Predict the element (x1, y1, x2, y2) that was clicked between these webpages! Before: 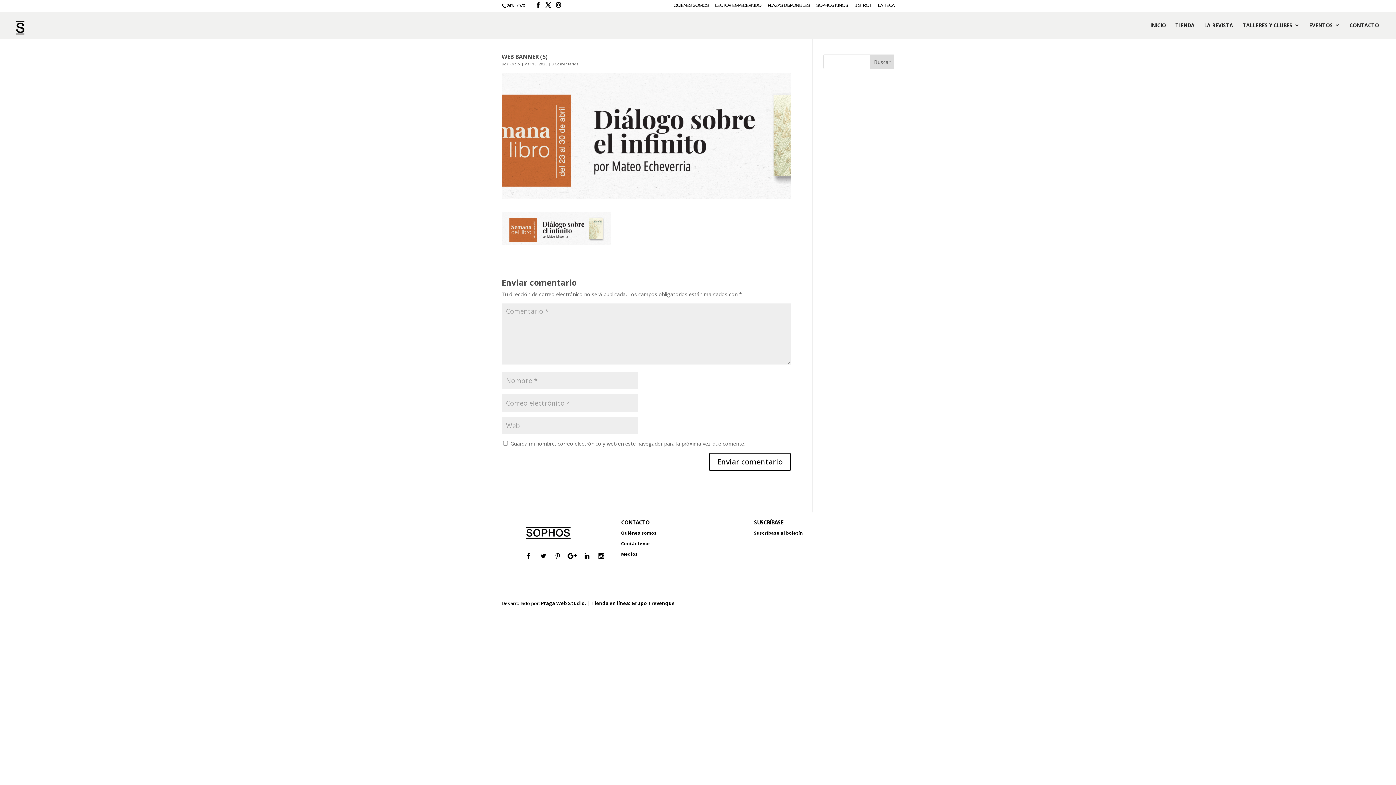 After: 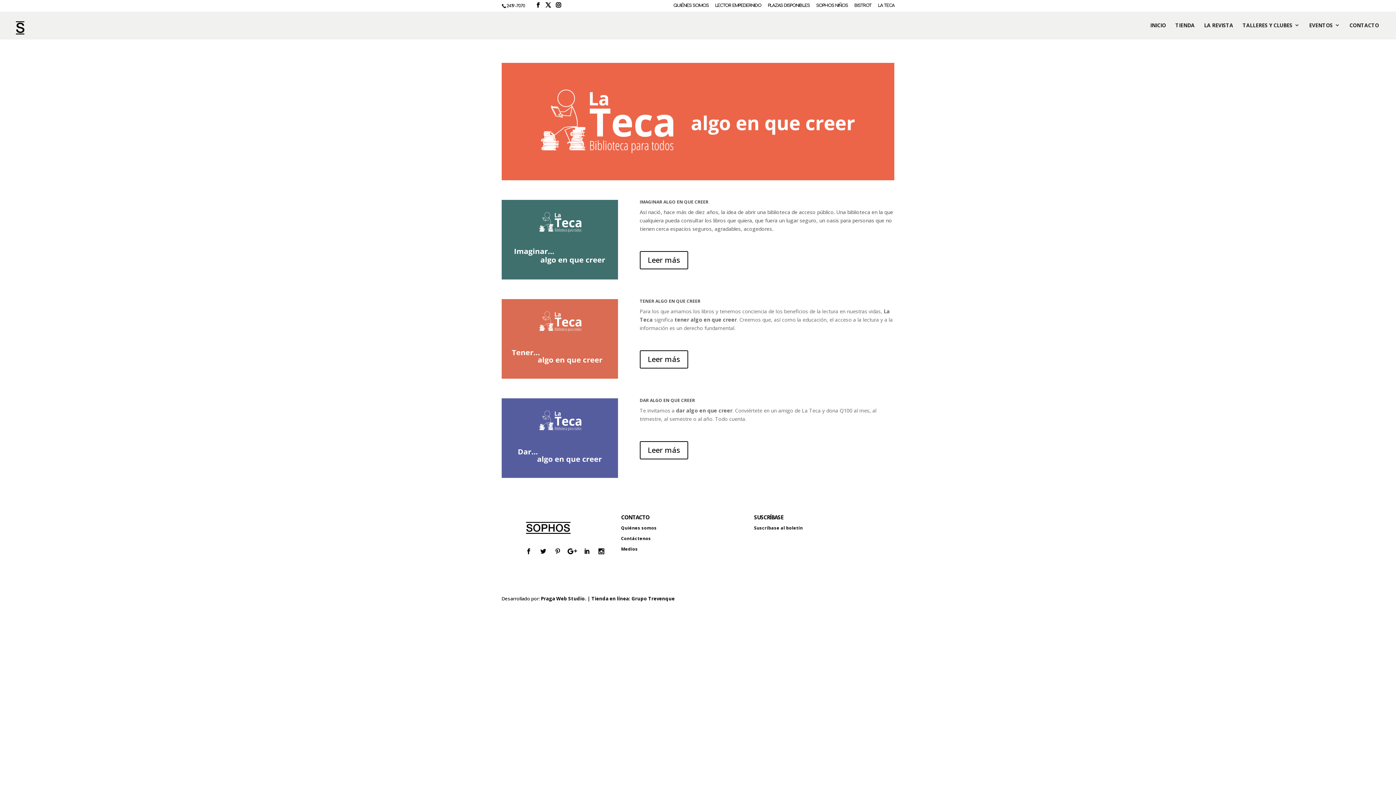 Action: bbox: (878, 3, 894, 10) label: LA TECA